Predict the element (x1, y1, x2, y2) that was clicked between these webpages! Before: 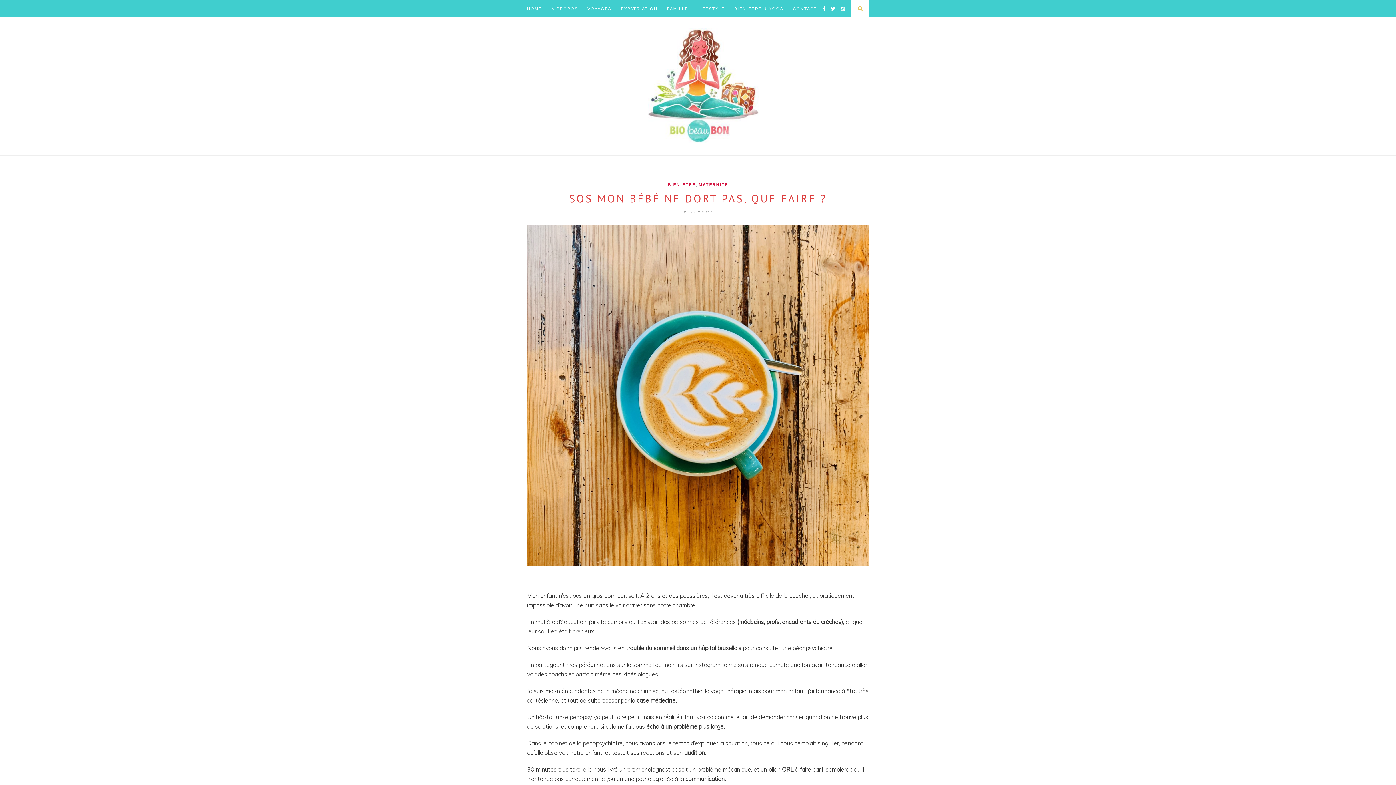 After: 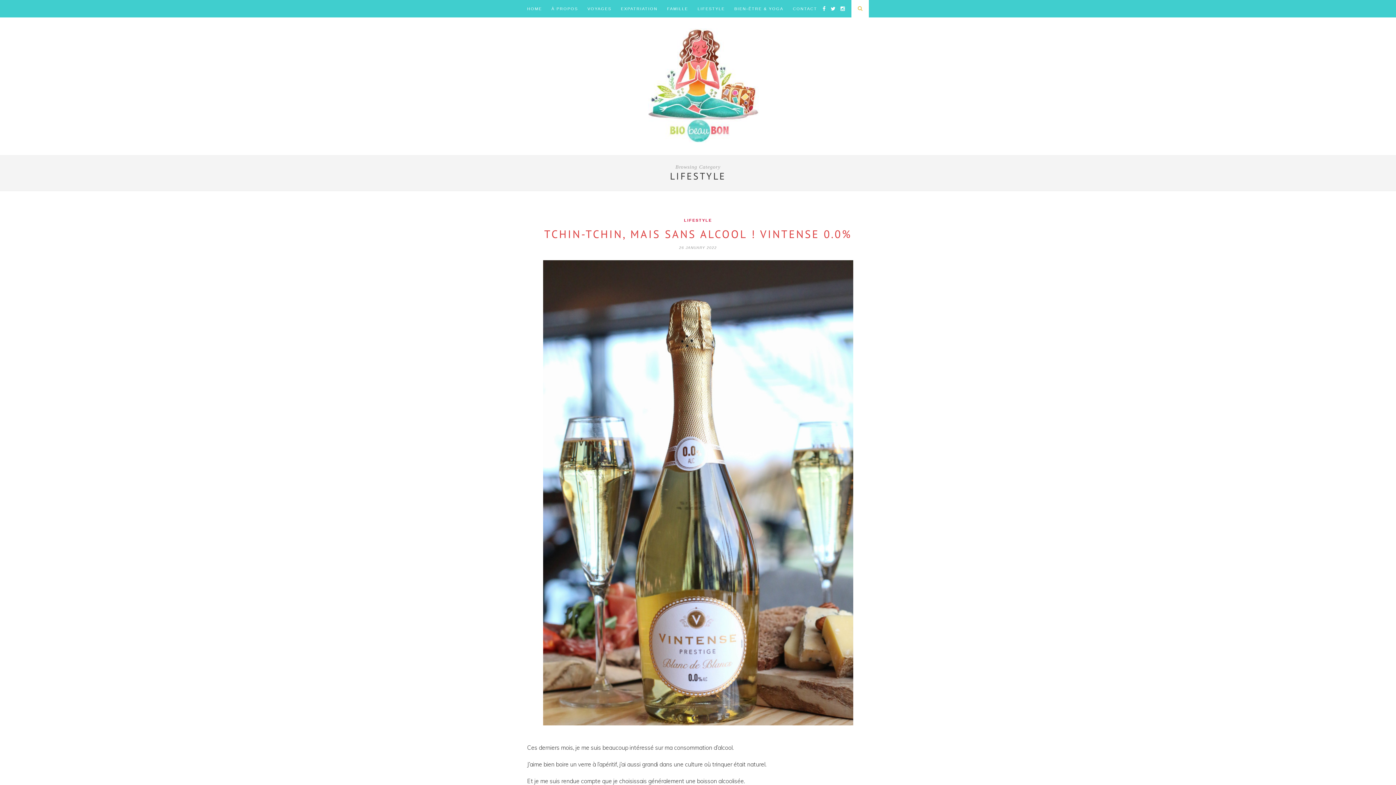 Action: bbox: (697, 0, 725, 17) label: LIFESTYLE